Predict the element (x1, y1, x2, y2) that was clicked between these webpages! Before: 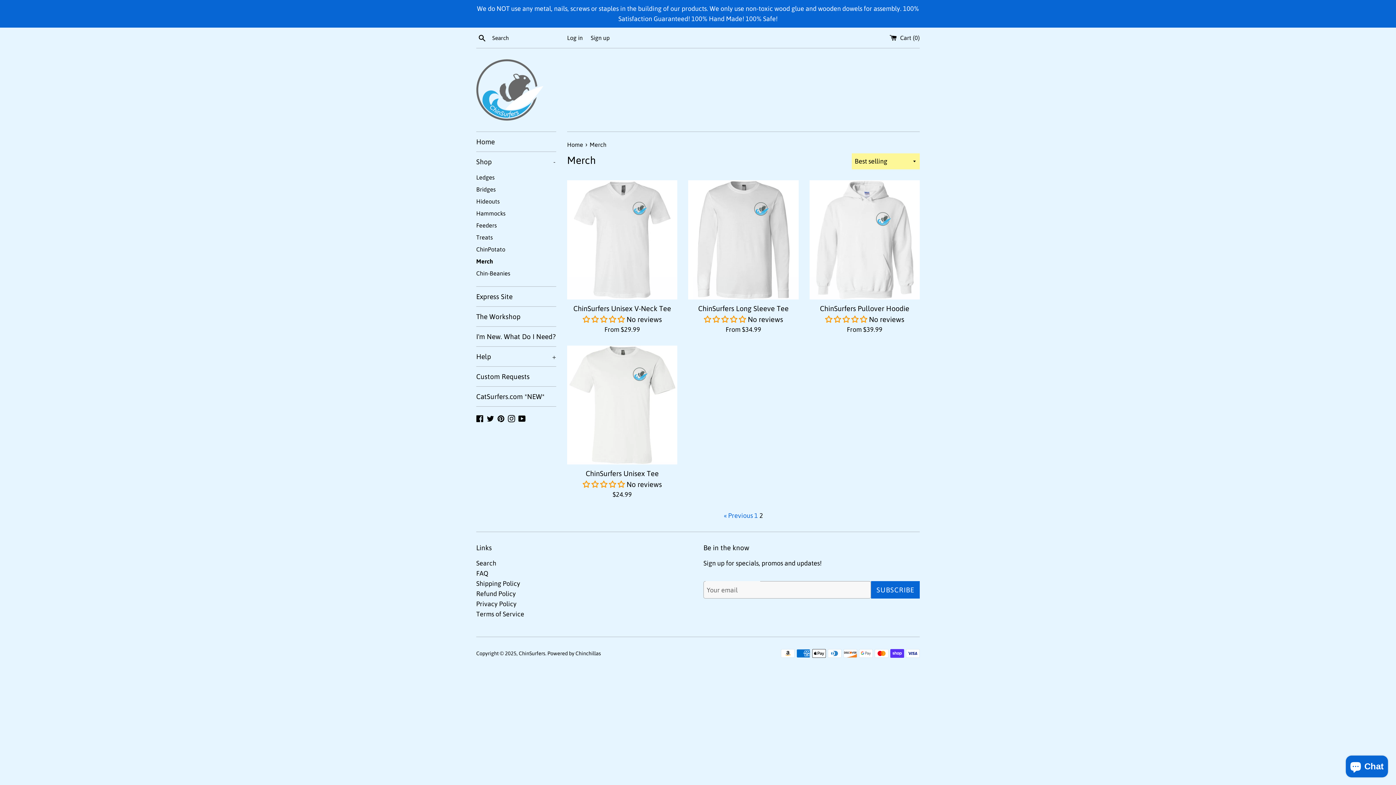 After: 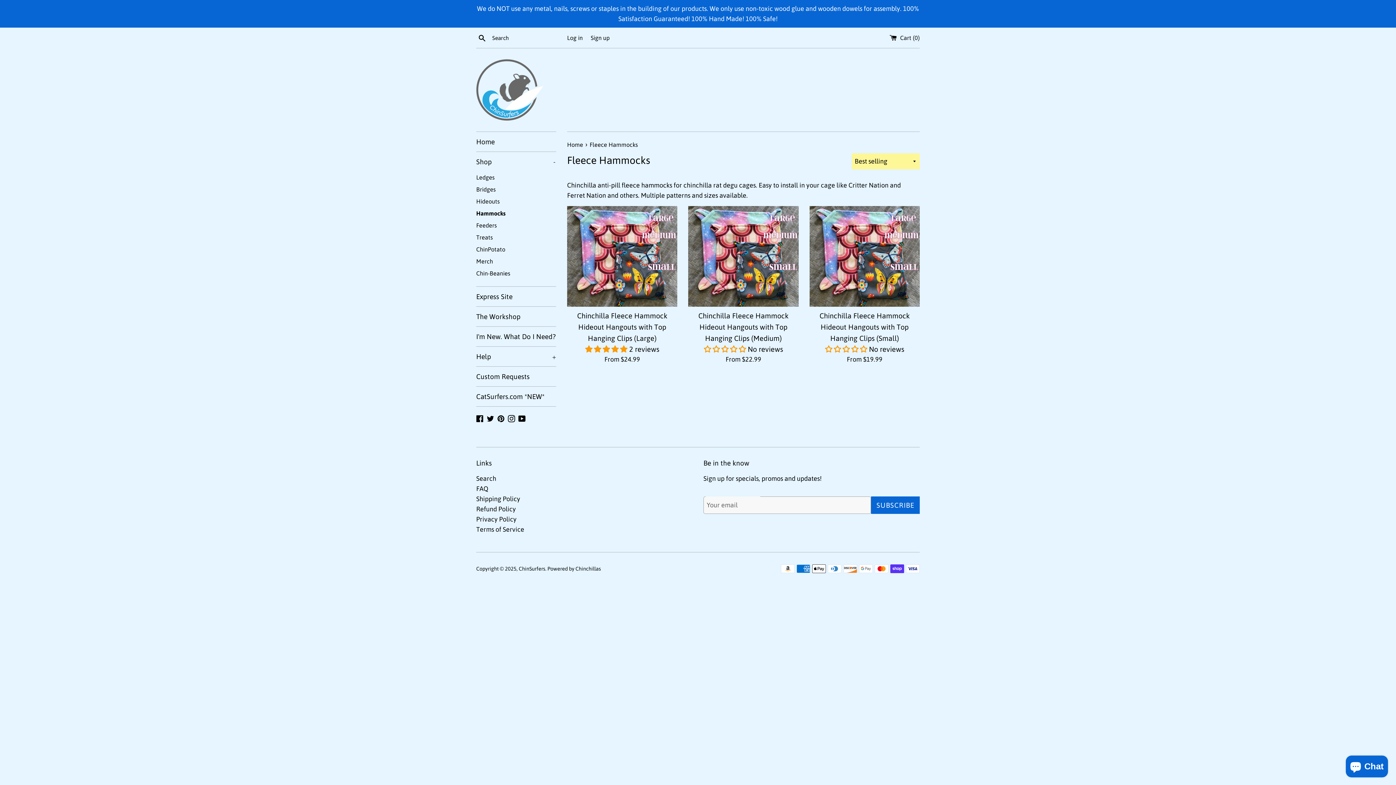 Action: label: Hammocks bbox: (476, 207, 556, 219)